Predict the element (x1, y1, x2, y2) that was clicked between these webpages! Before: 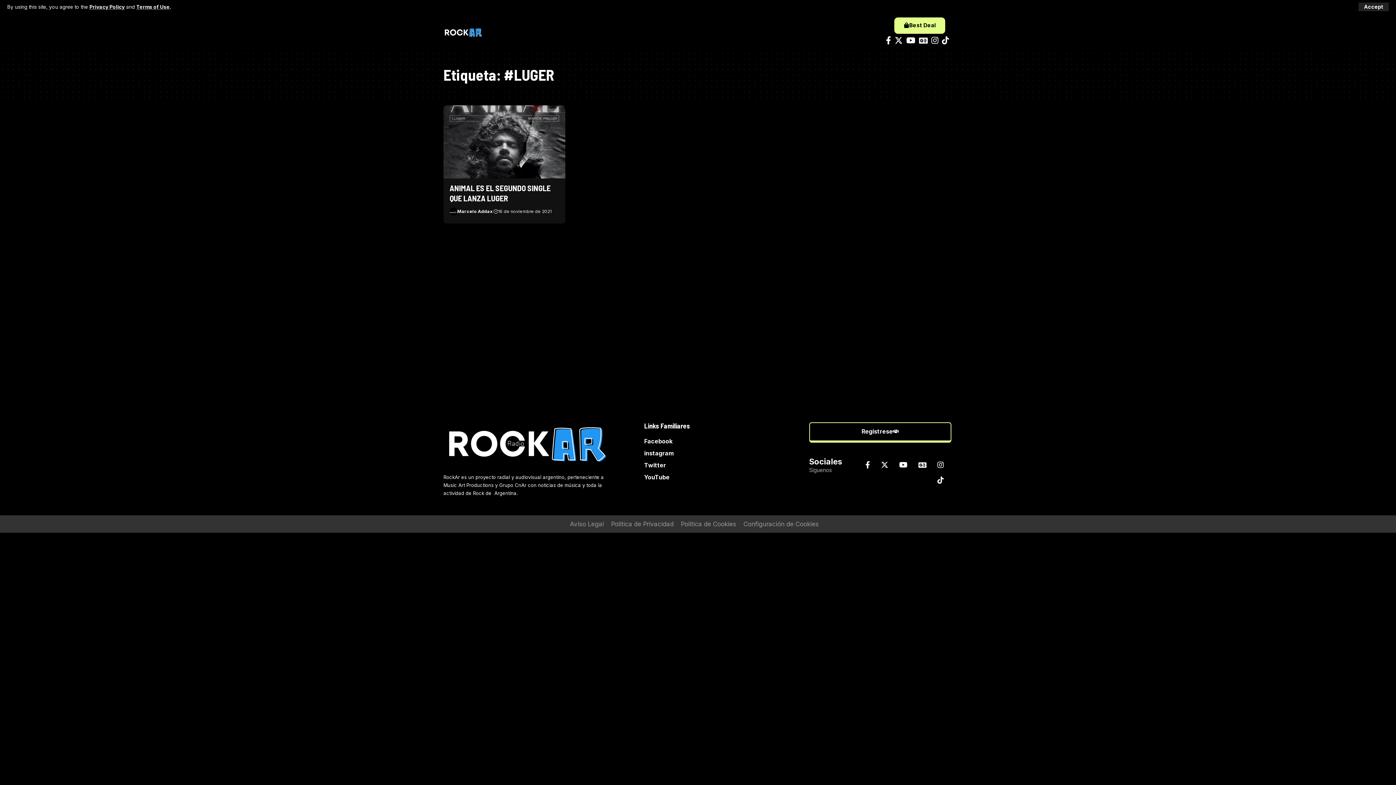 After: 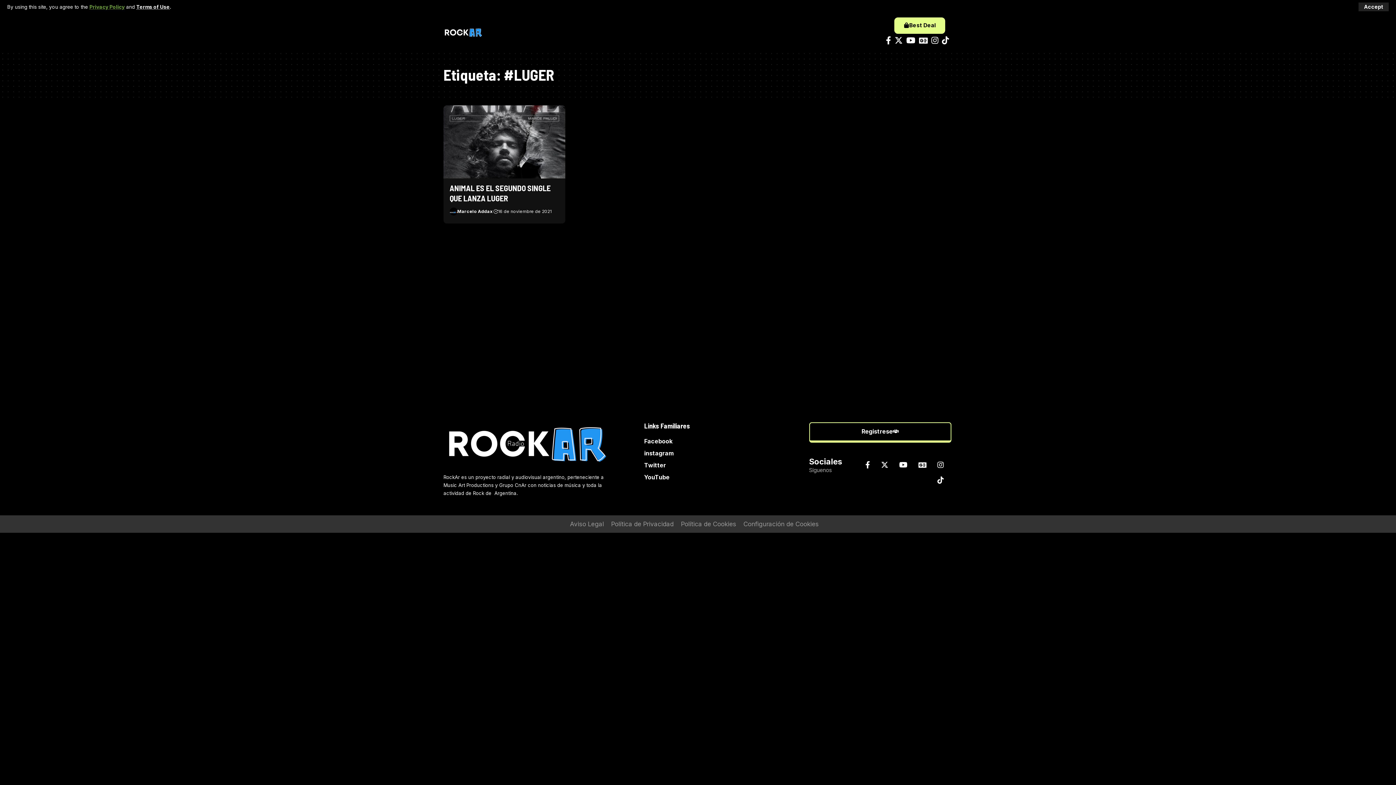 Action: label: Privacy Policy bbox: (89, 3, 124, 9)